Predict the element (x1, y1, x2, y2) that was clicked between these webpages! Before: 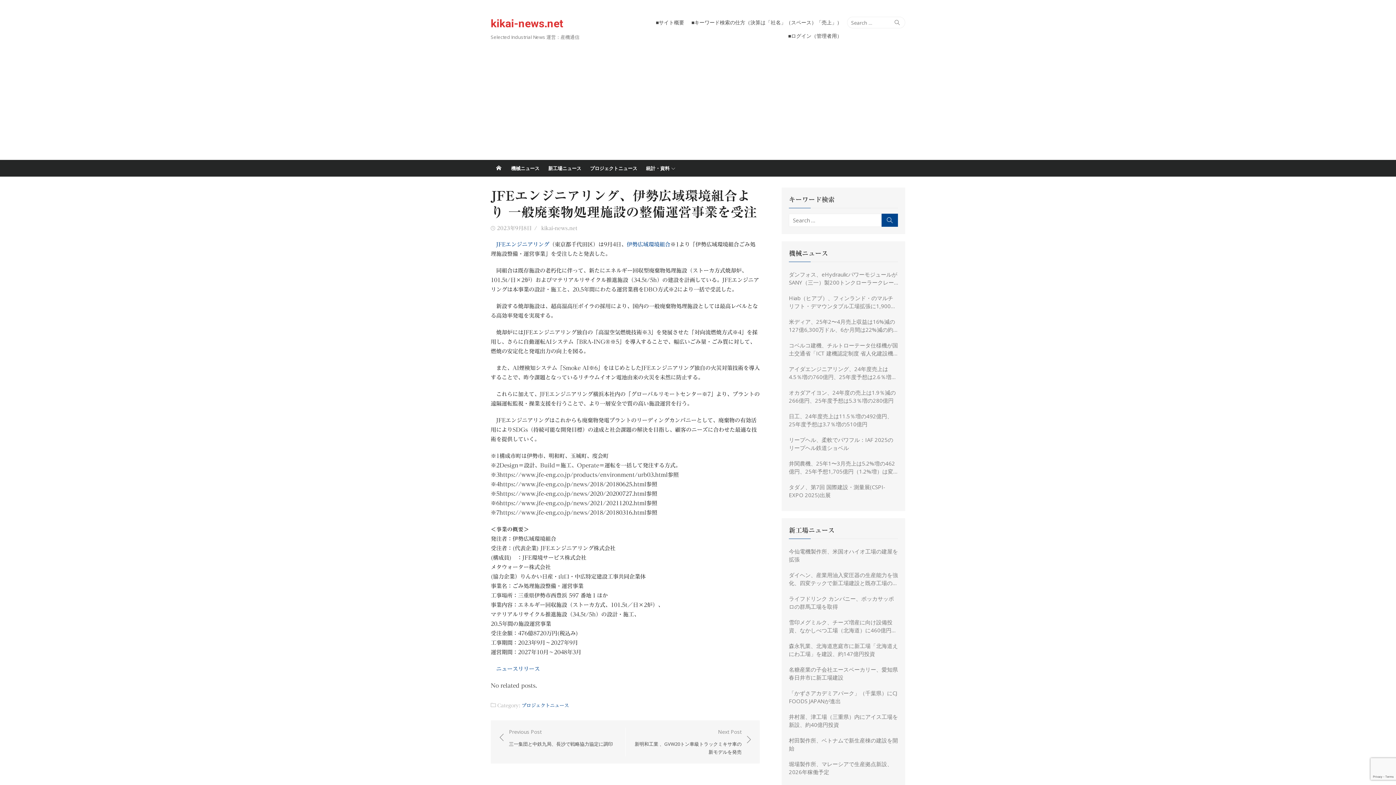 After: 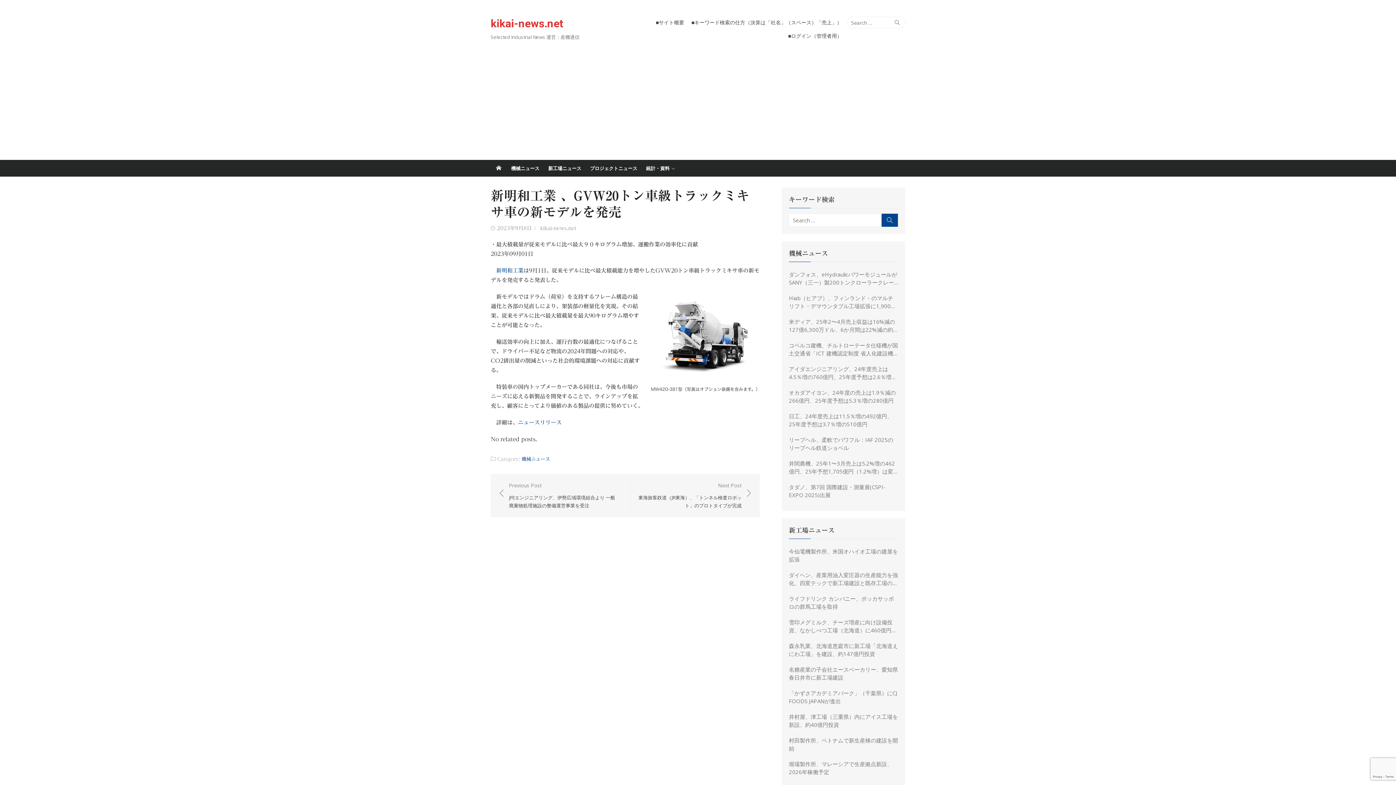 Action: bbox: (633, 728, 752, 756) label: Next Post
新明和工業 、GVW20トン車級トラックミキサ車の新モデルを発売